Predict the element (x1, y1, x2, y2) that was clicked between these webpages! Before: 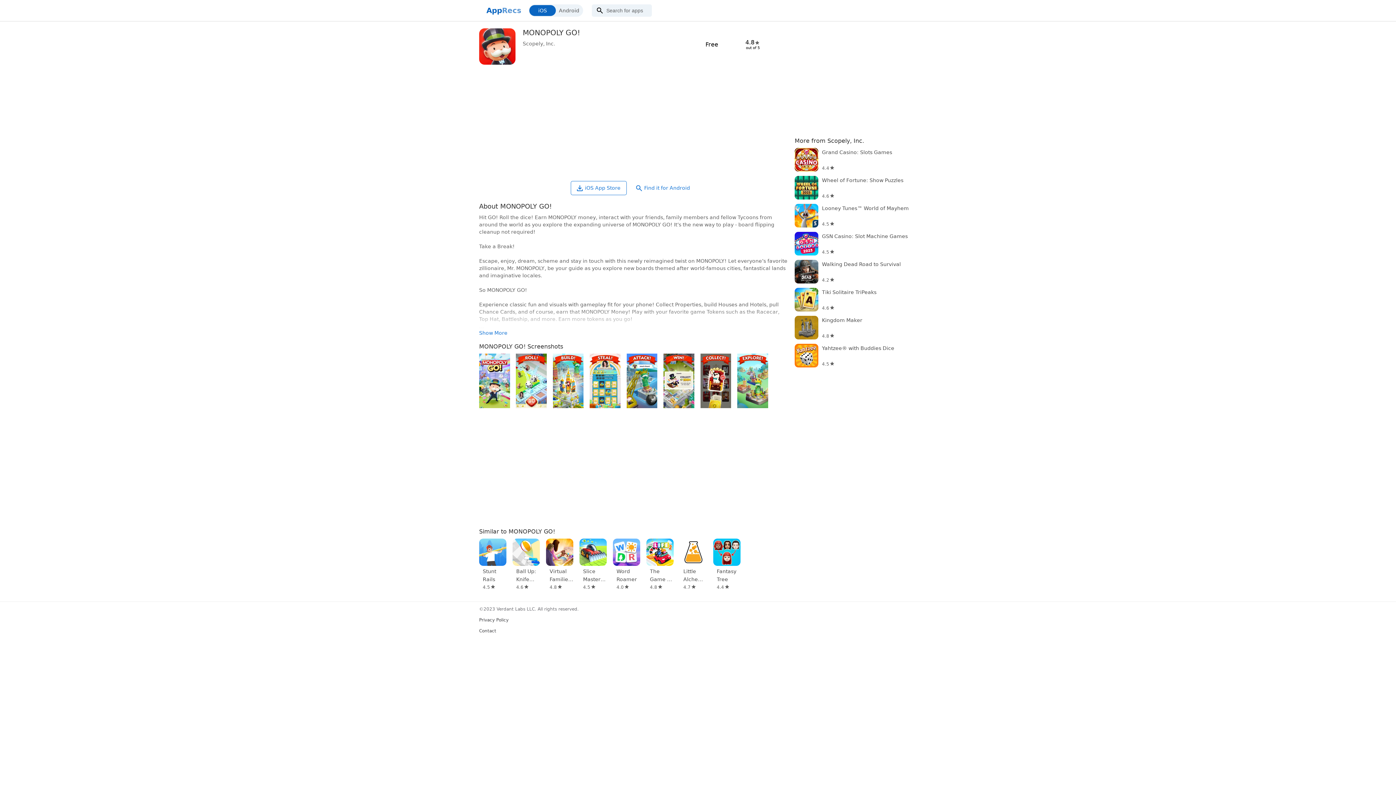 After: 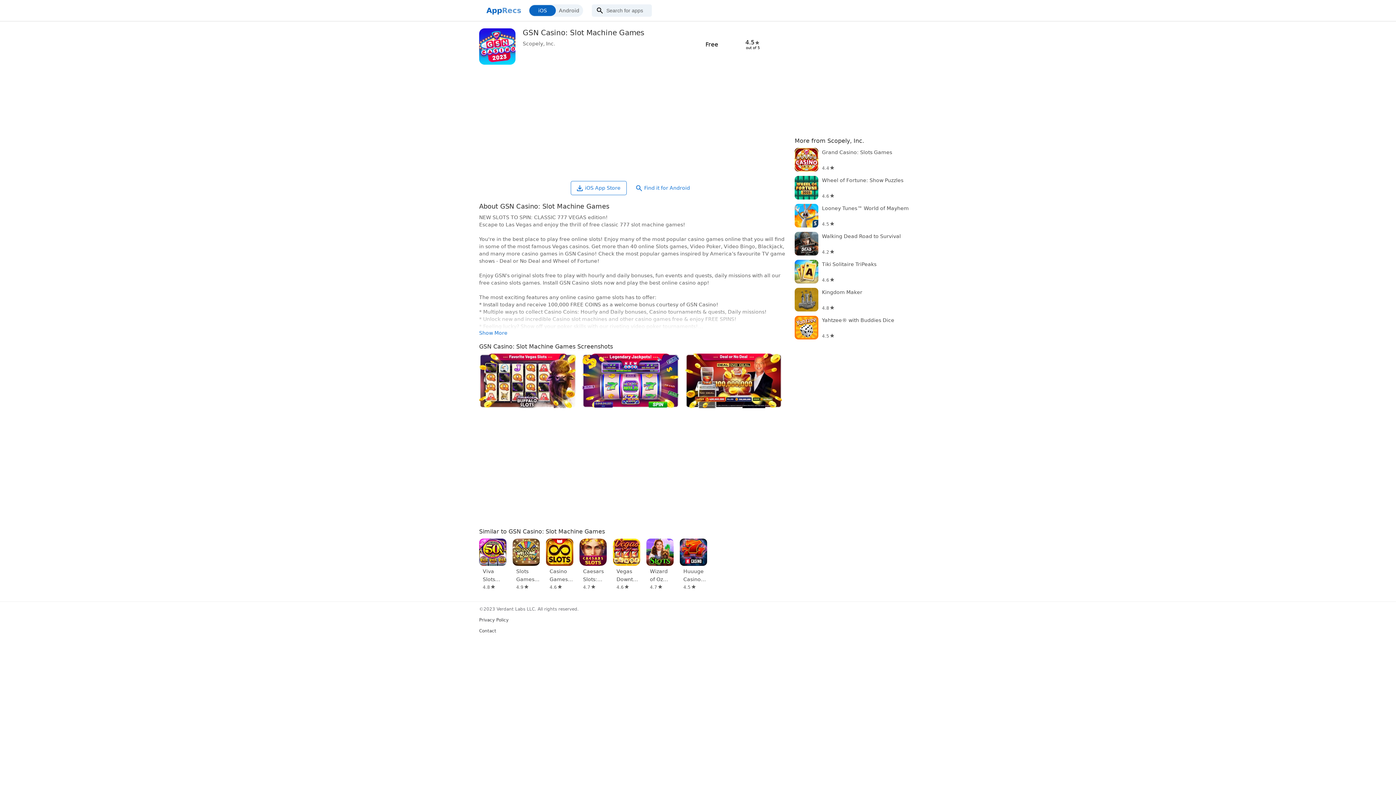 Action: label: GSN Casino: Slot Machine Games
4.5 bbox: (794, 232, 917, 255)